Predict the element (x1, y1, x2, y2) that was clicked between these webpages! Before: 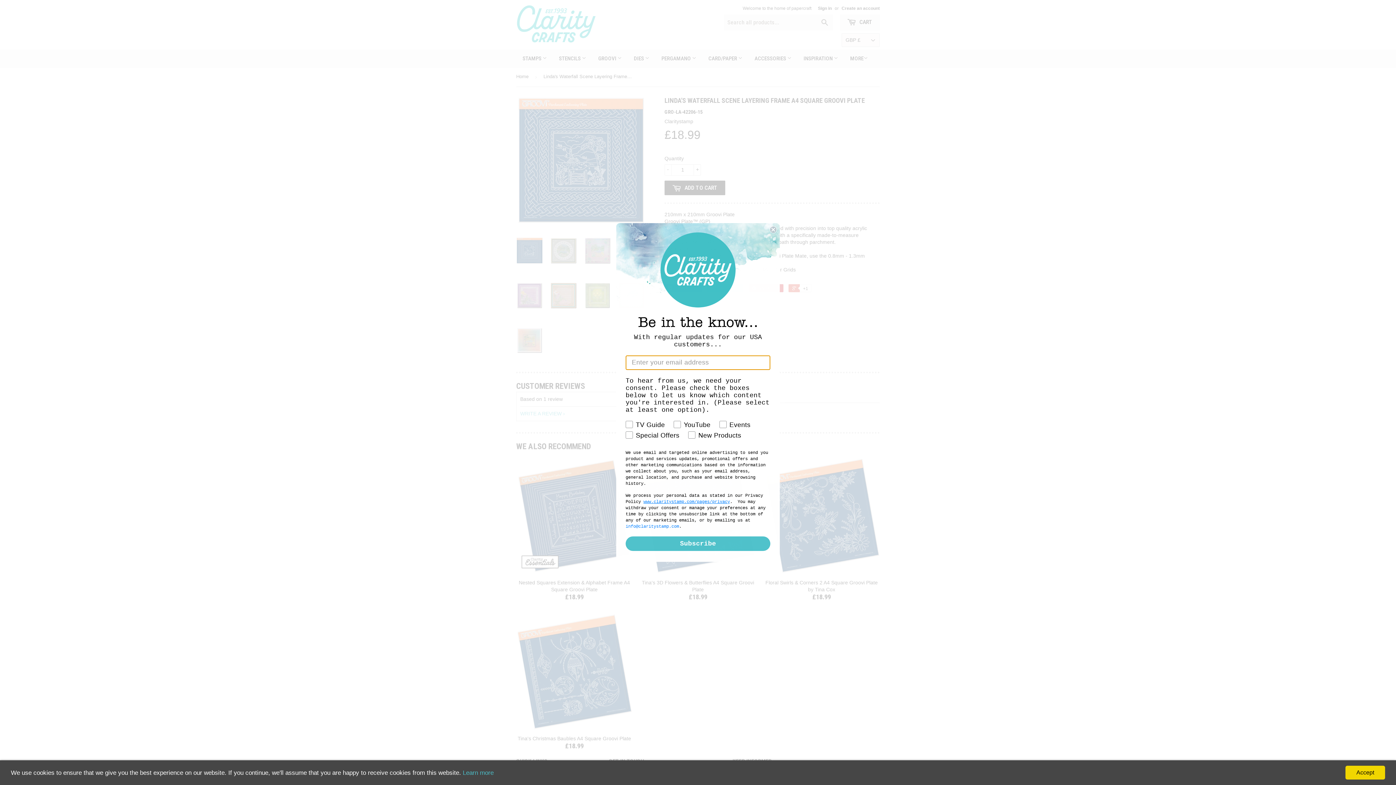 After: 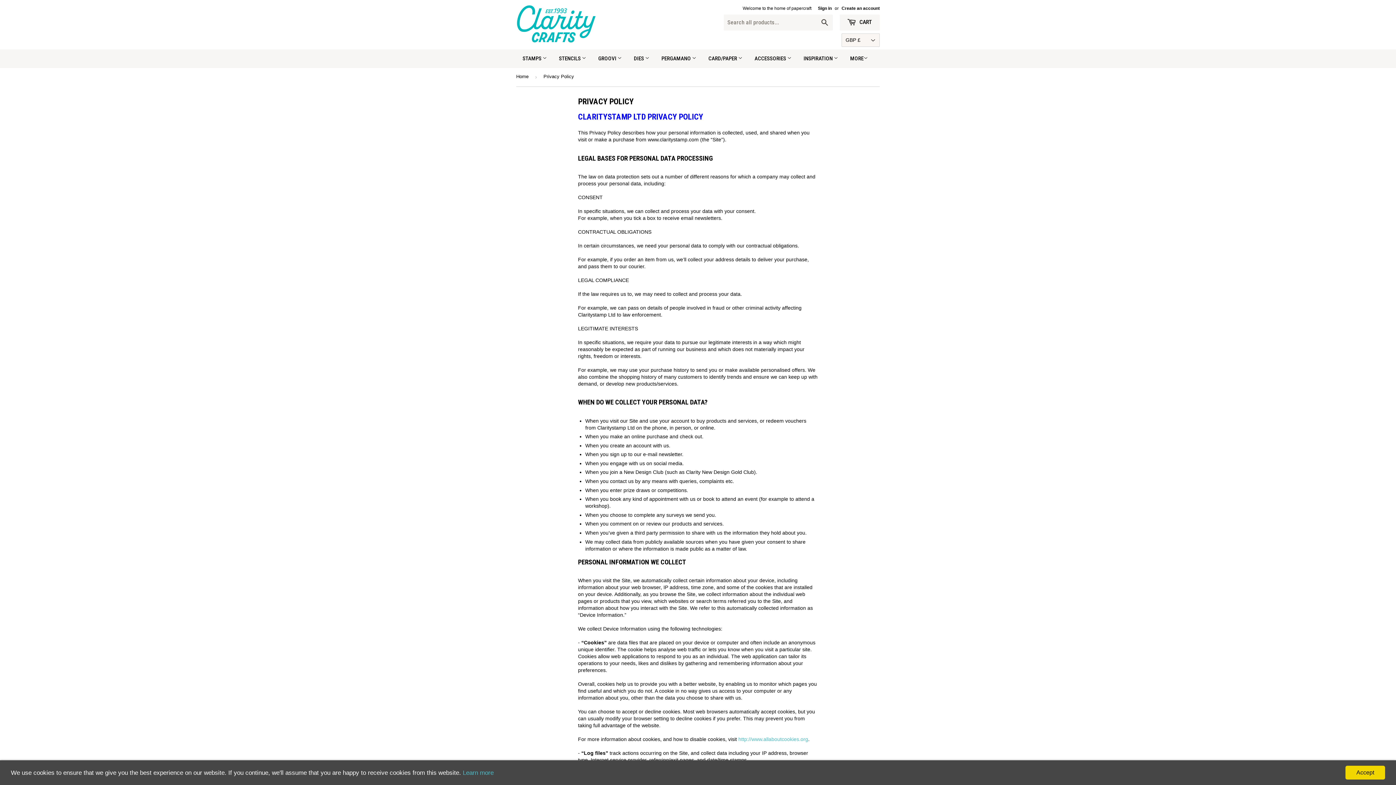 Action: bbox: (462, 769, 493, 776) label: Learn more